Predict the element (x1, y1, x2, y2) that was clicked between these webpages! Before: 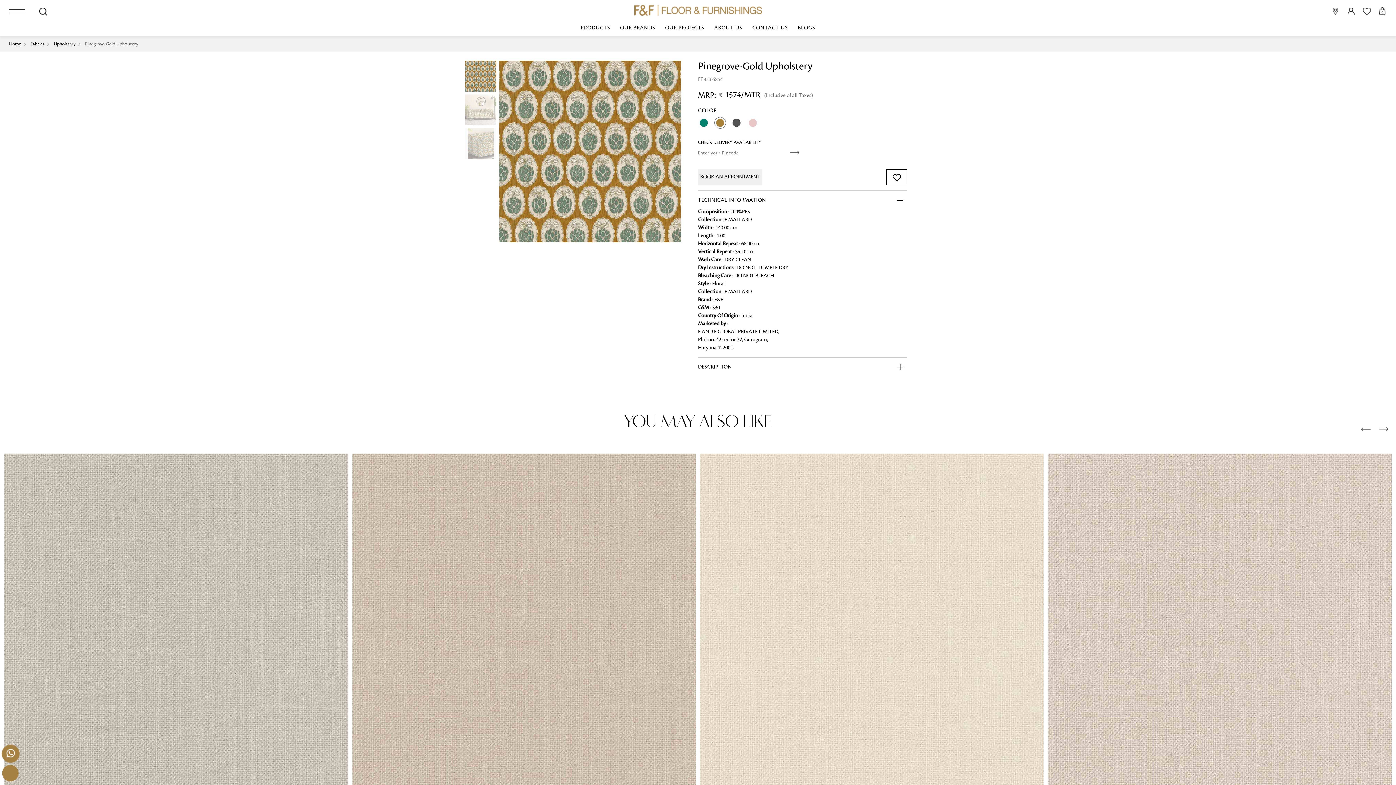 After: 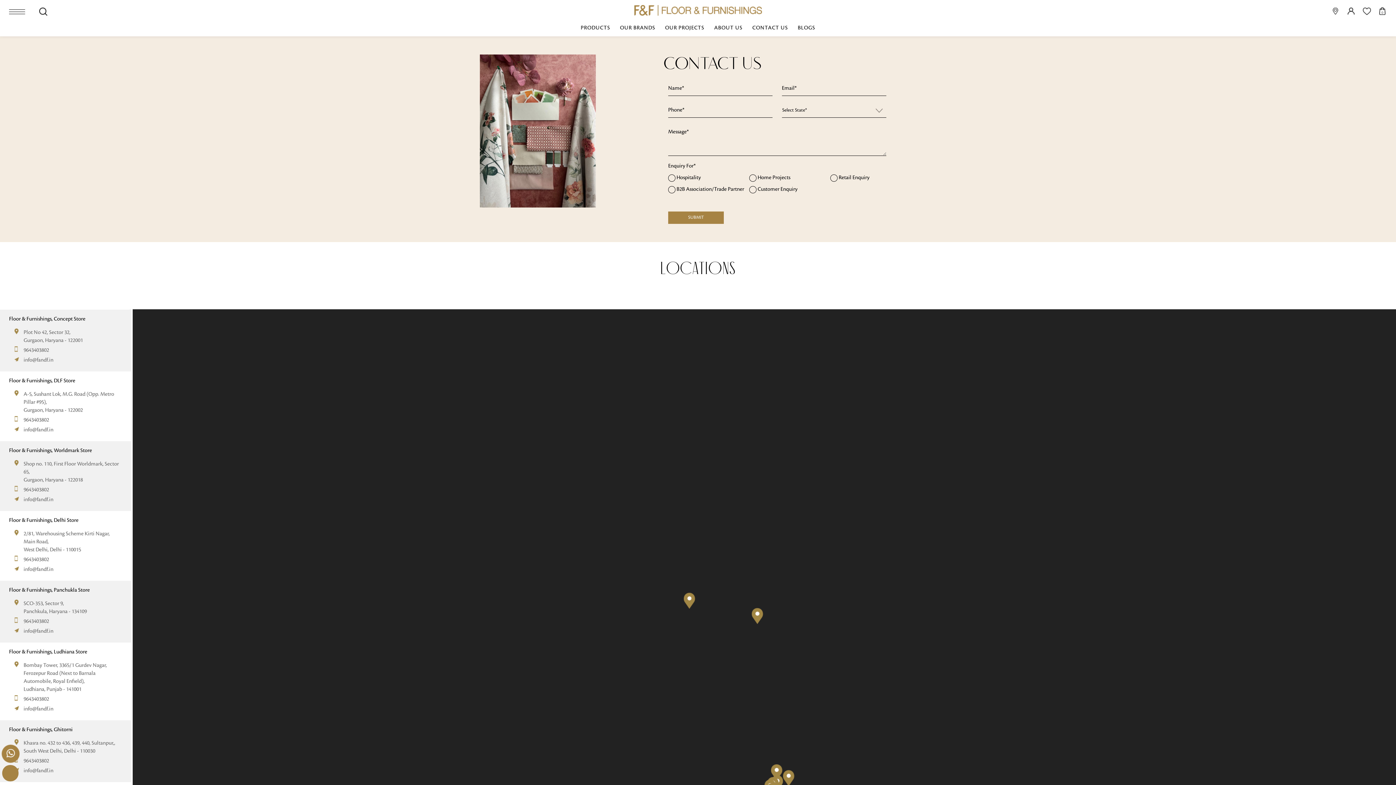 Action: bbox: (748, 19, 792, 36) label: CONTACT US